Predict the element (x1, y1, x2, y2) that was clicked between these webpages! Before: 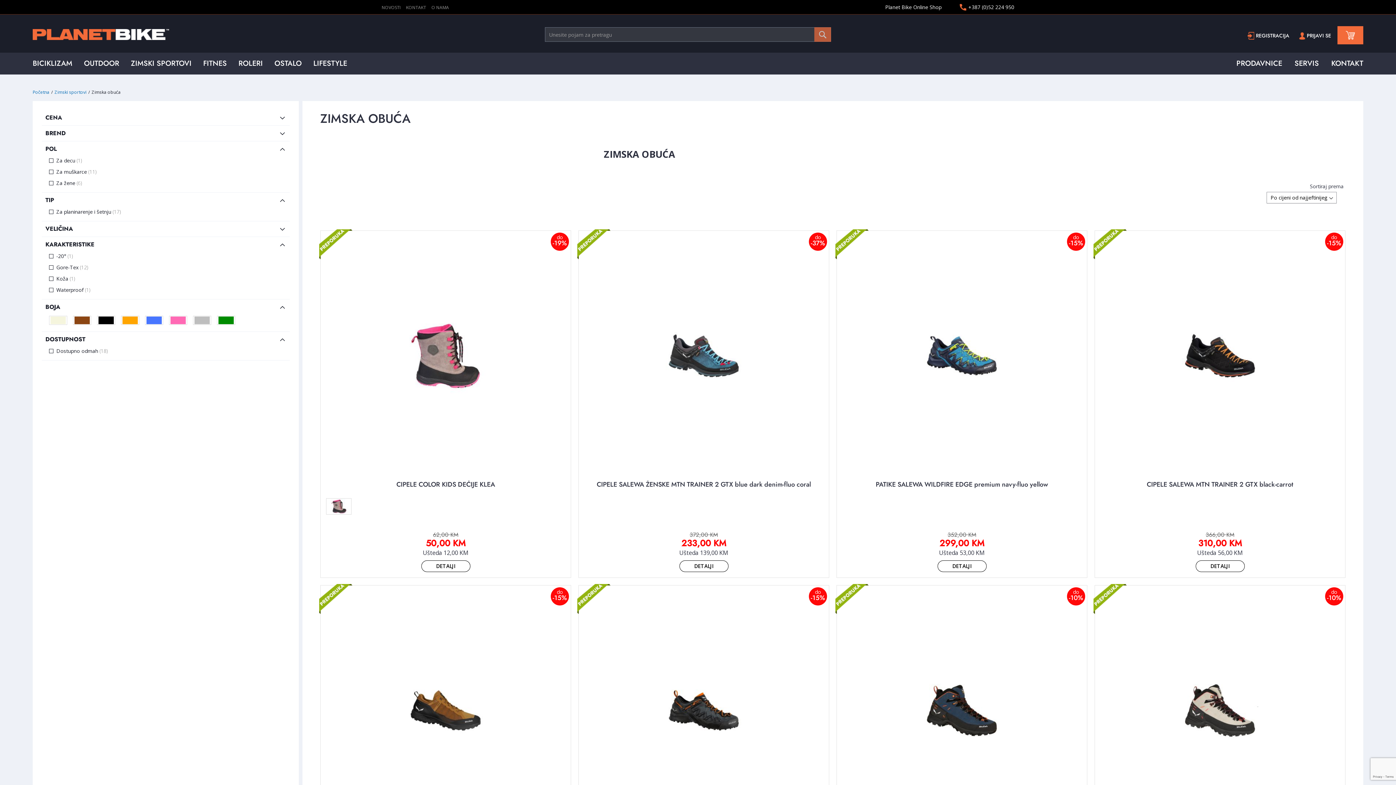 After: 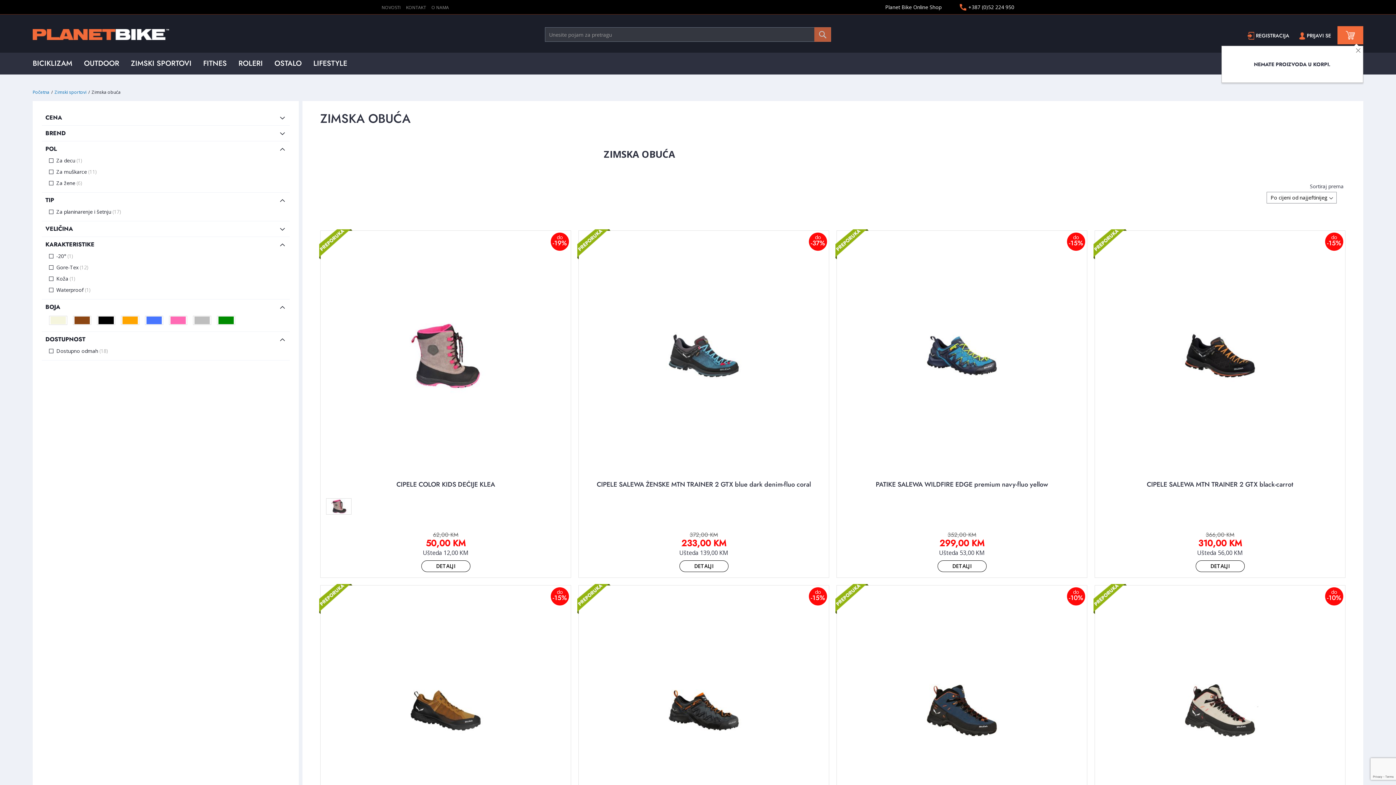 Action: bbox: (1337, 26, 1363, 44) label: Korpa